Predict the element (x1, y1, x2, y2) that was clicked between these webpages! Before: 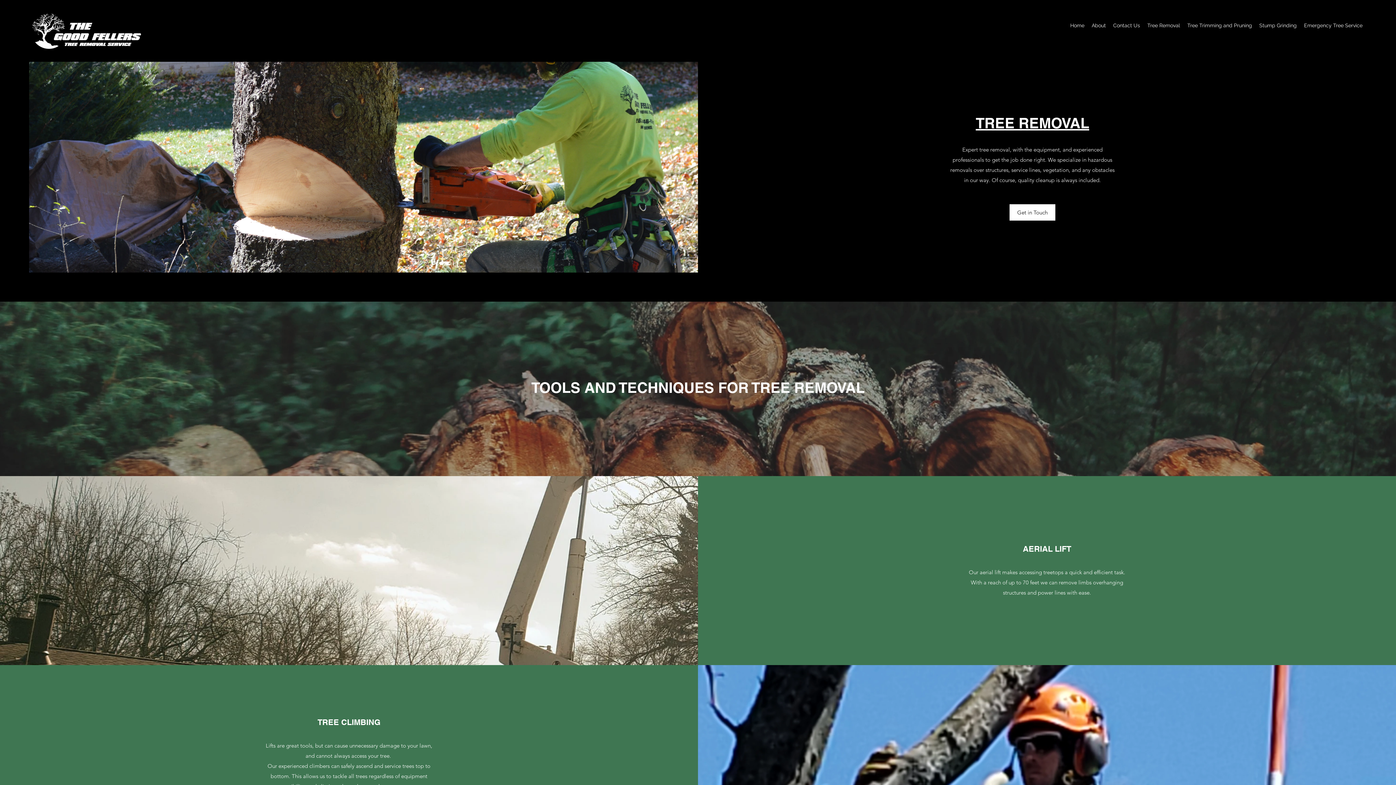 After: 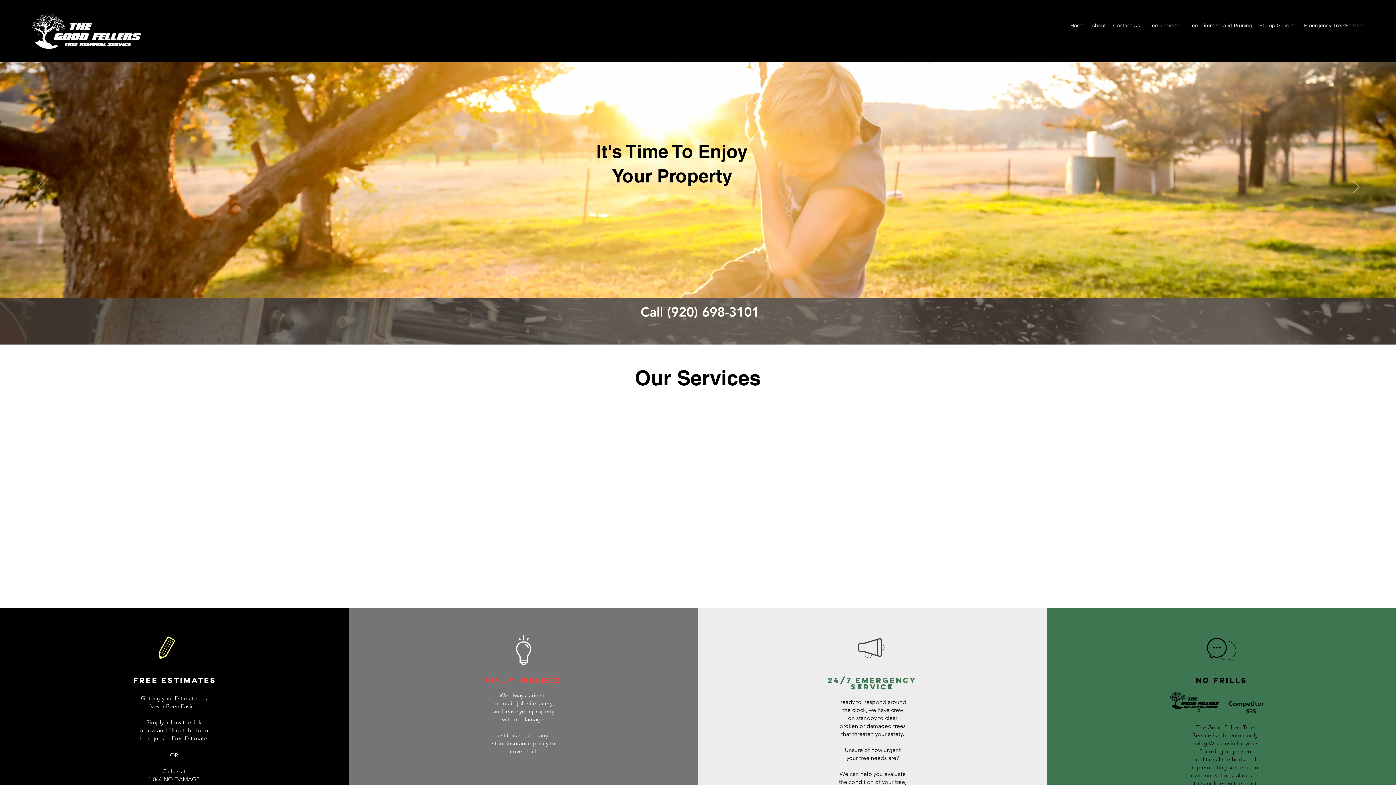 Action: label: Home bbox: (1066, 20, 1088, 30)